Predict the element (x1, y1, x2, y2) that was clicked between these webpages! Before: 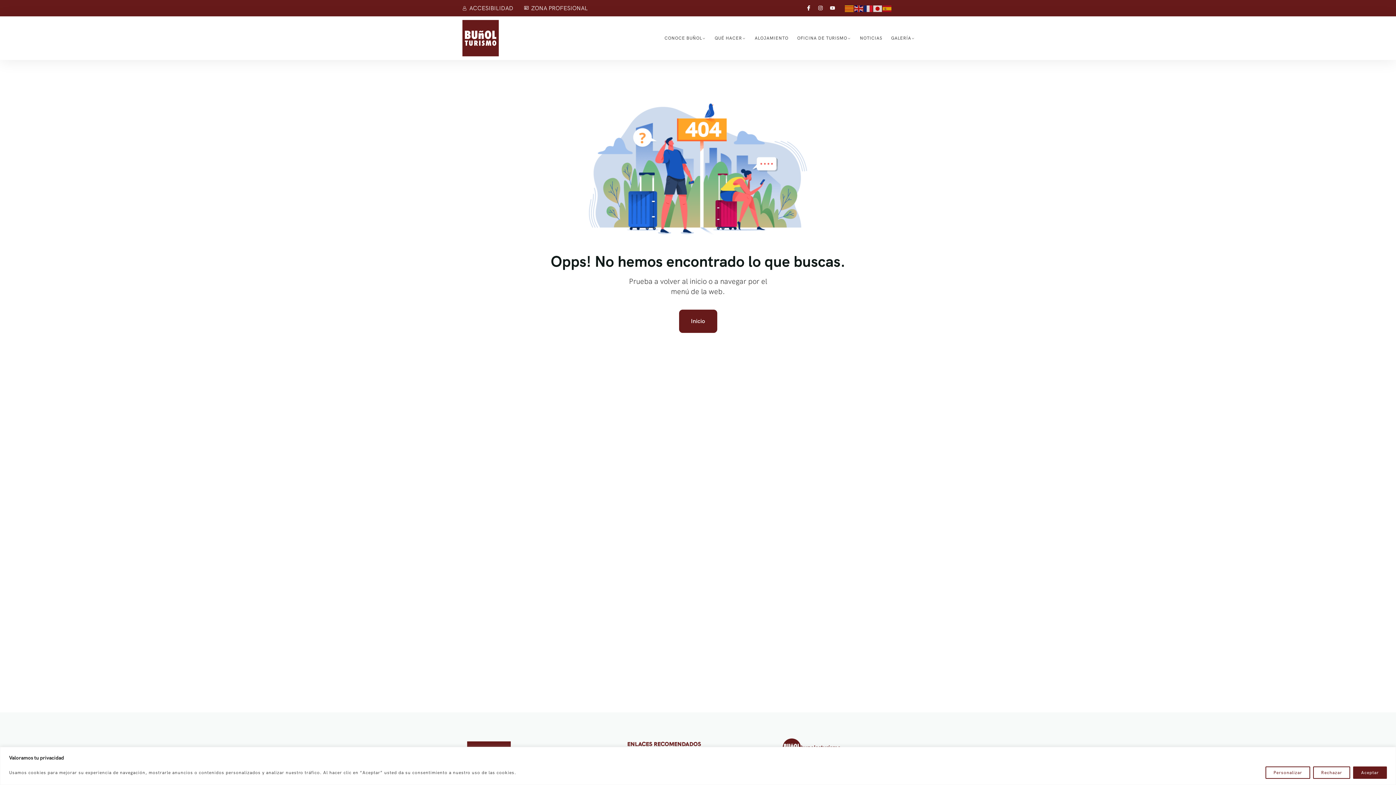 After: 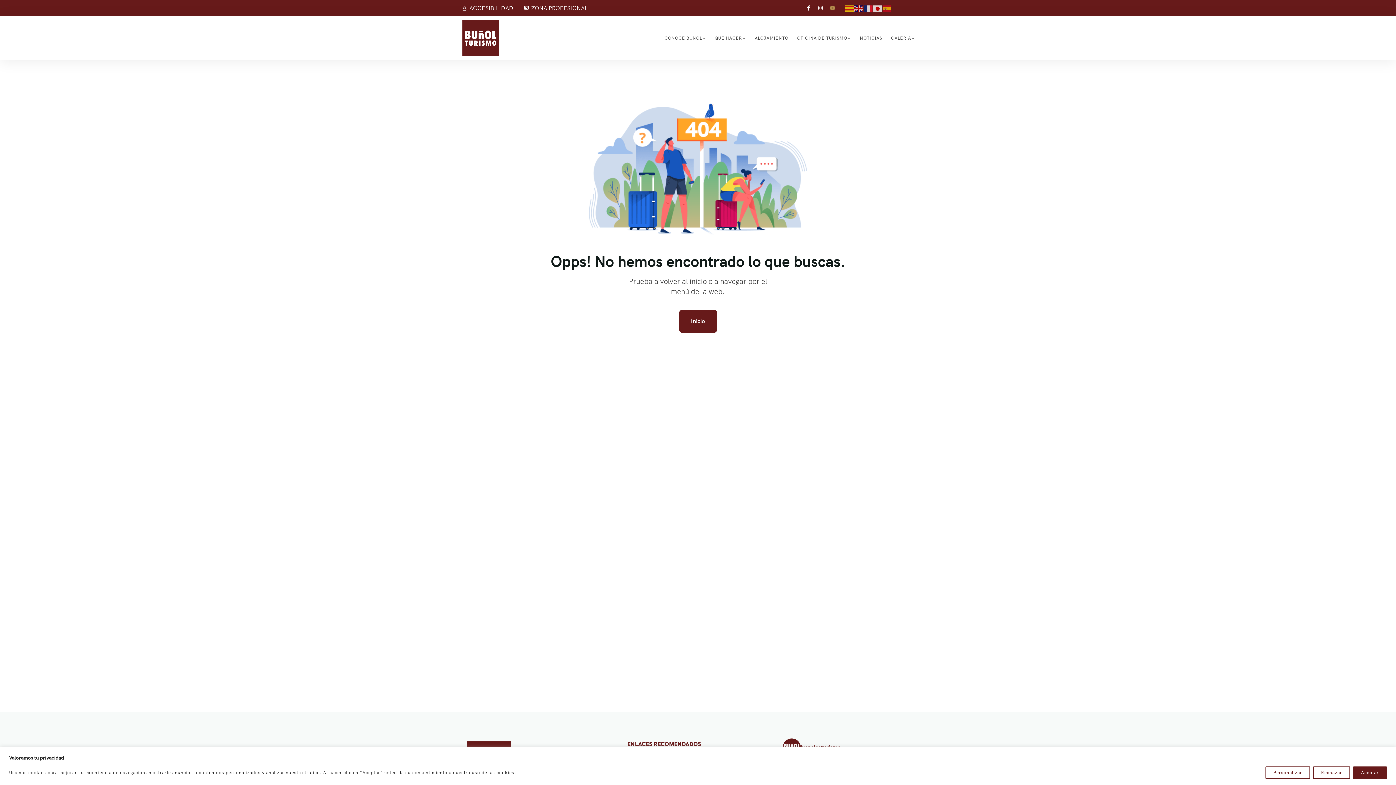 Action: label: Youtube bbox: (827, 2, 837, 13)